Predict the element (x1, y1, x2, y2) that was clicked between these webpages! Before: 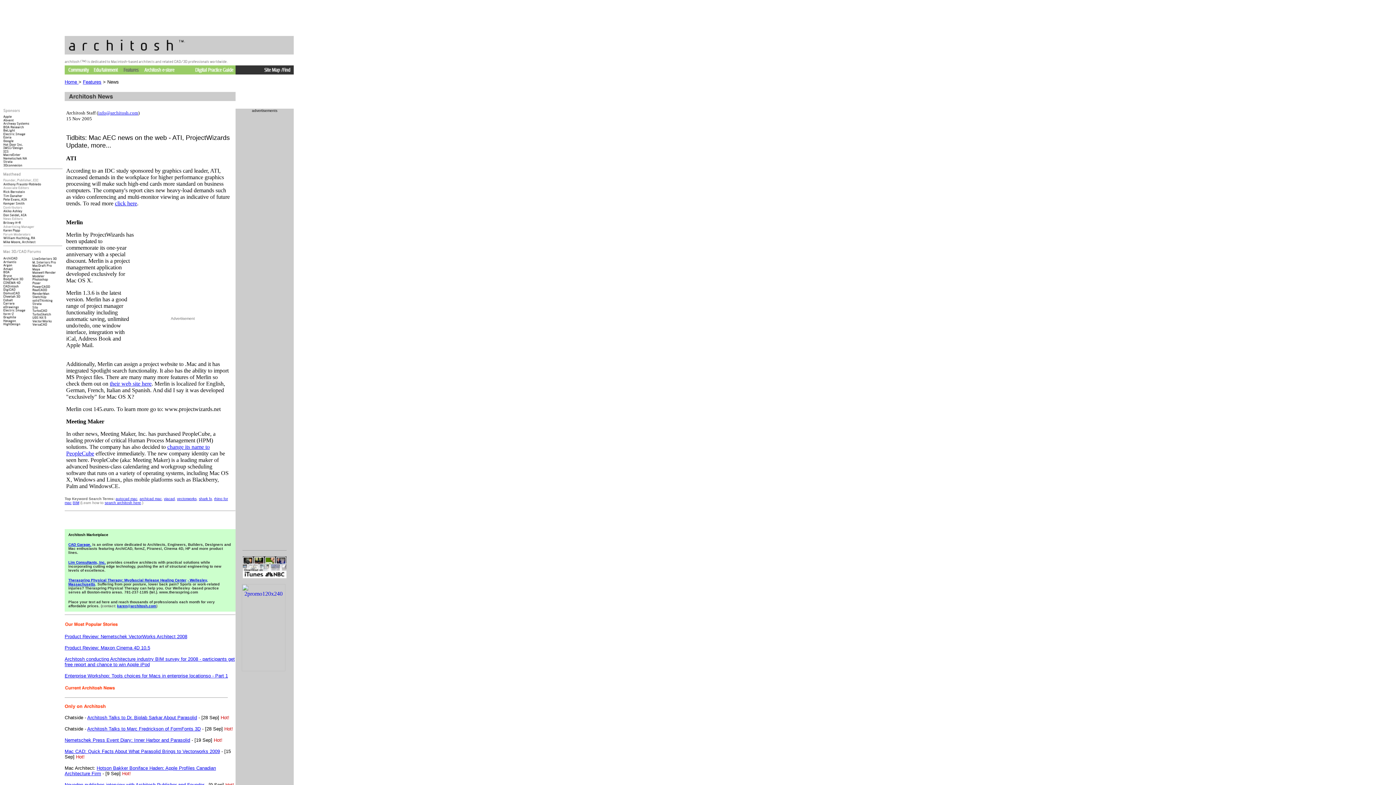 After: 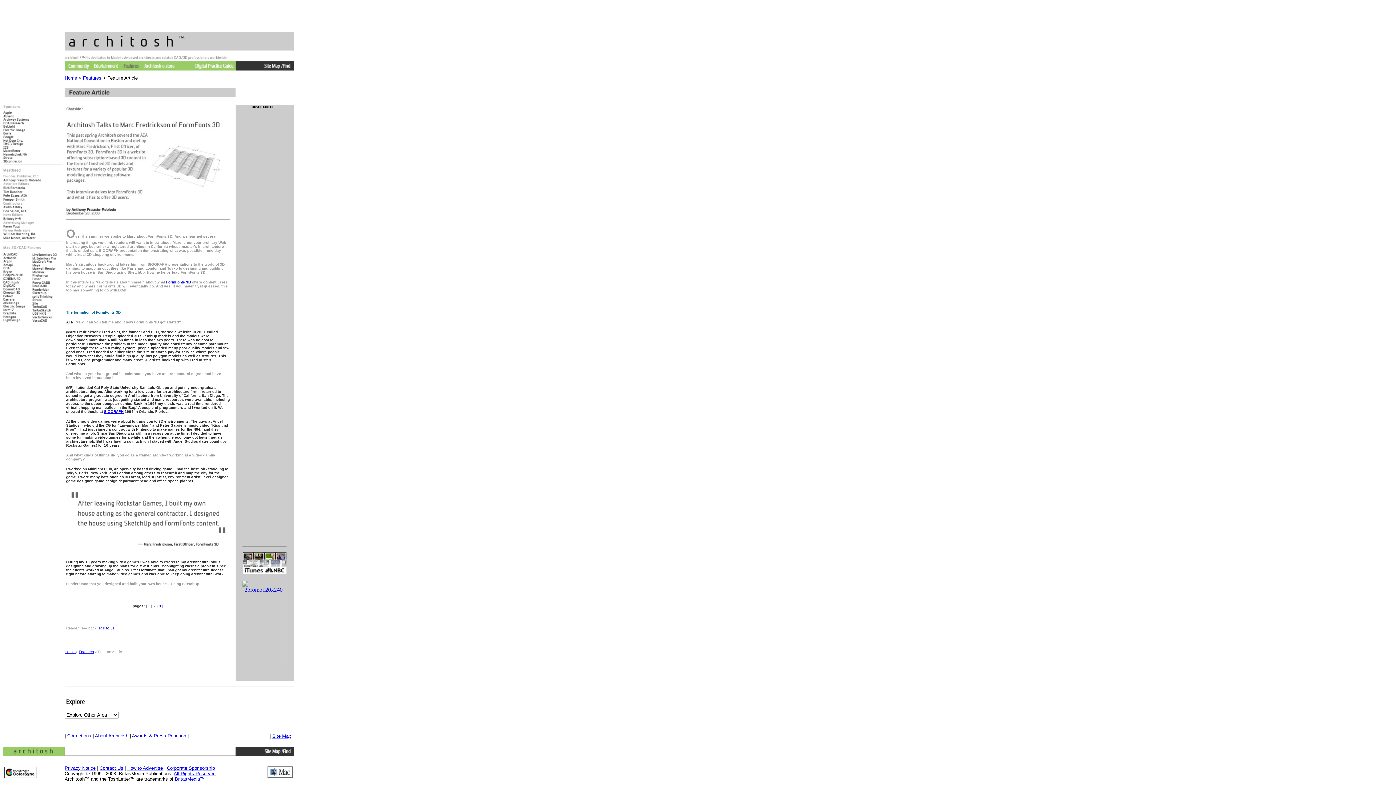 Action: label: Architosh Talks to Marc Fredrickson of FormFonts 3D bbox: (87, 726, 200, 732)